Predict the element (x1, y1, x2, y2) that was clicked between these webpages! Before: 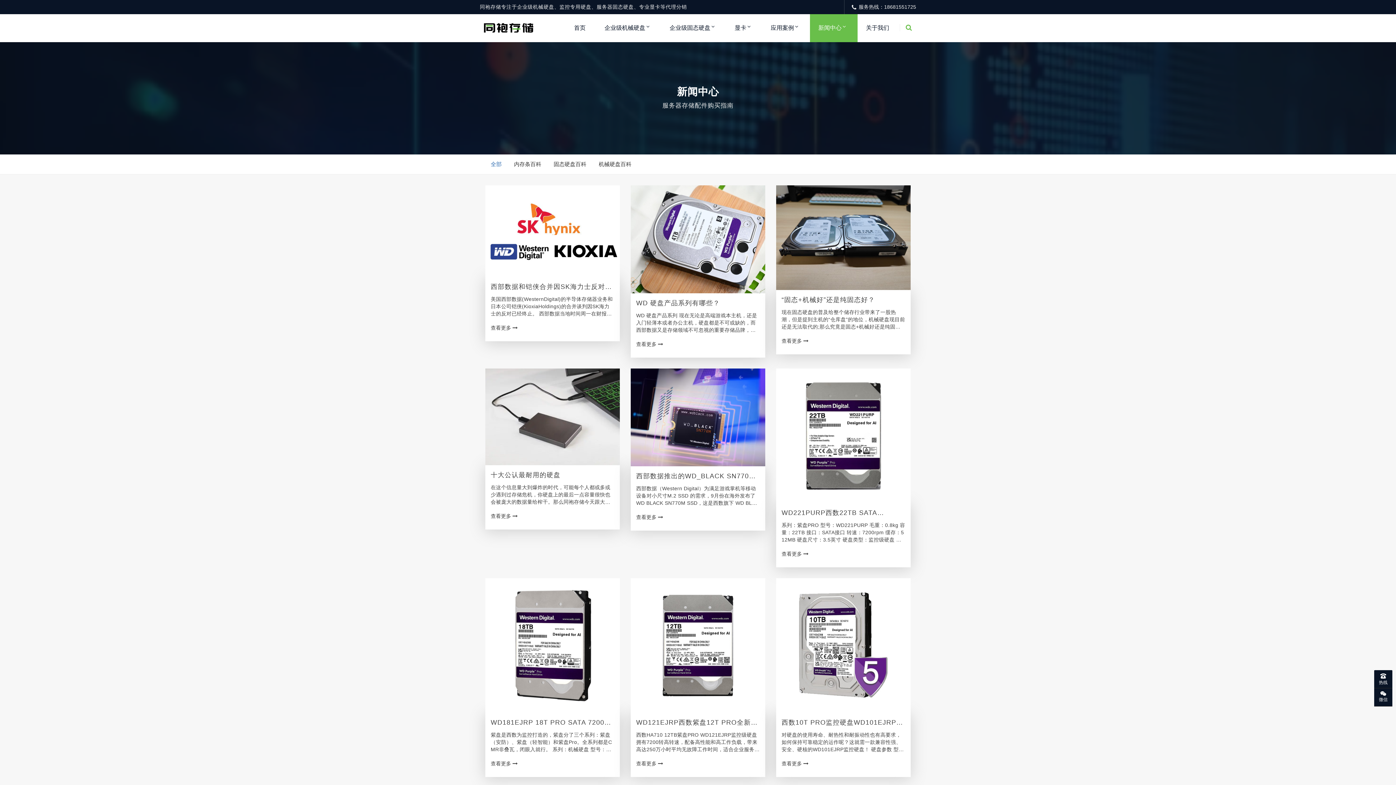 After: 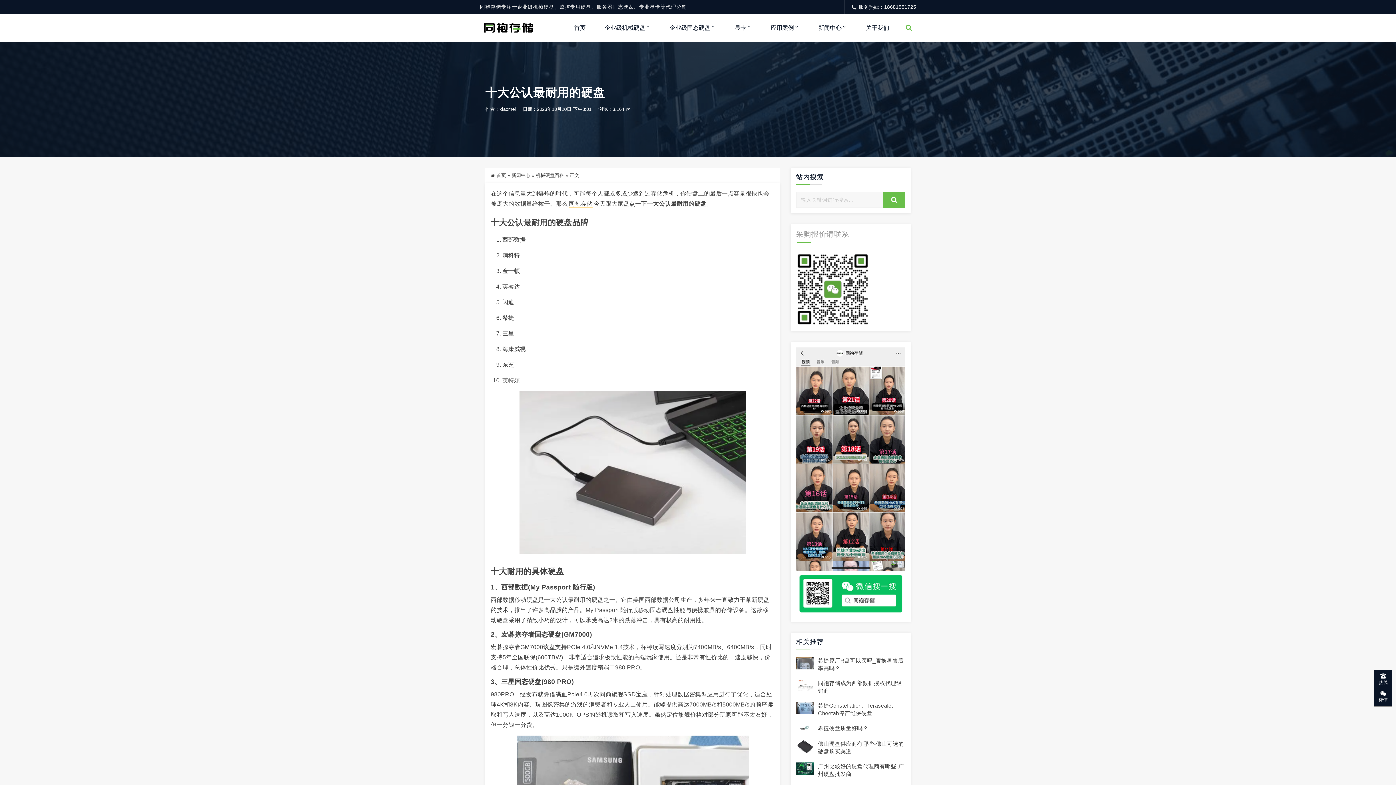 Action: bbox: (485, 413, 620, 419)